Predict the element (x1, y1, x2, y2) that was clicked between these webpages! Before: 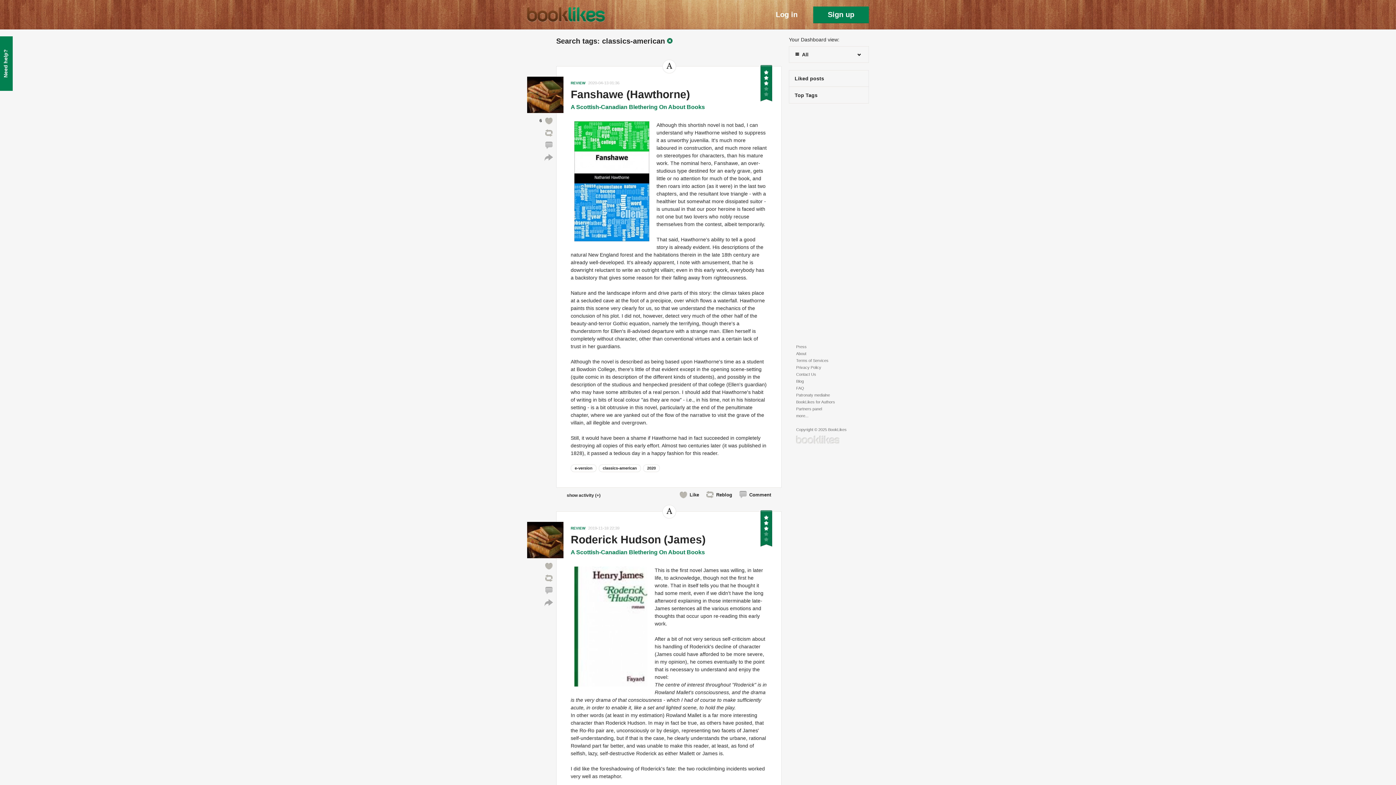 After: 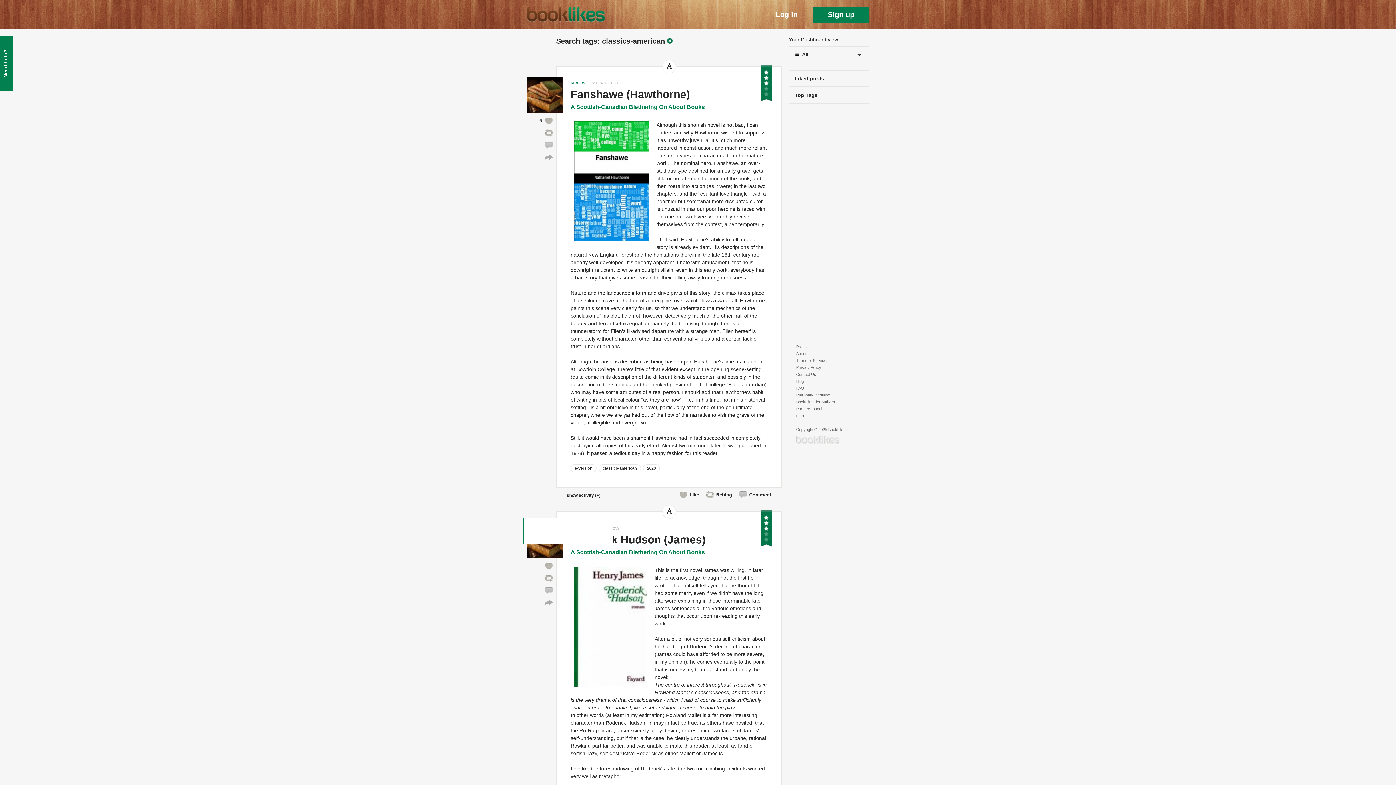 Action: bbox: (527, 522, 563, 558)